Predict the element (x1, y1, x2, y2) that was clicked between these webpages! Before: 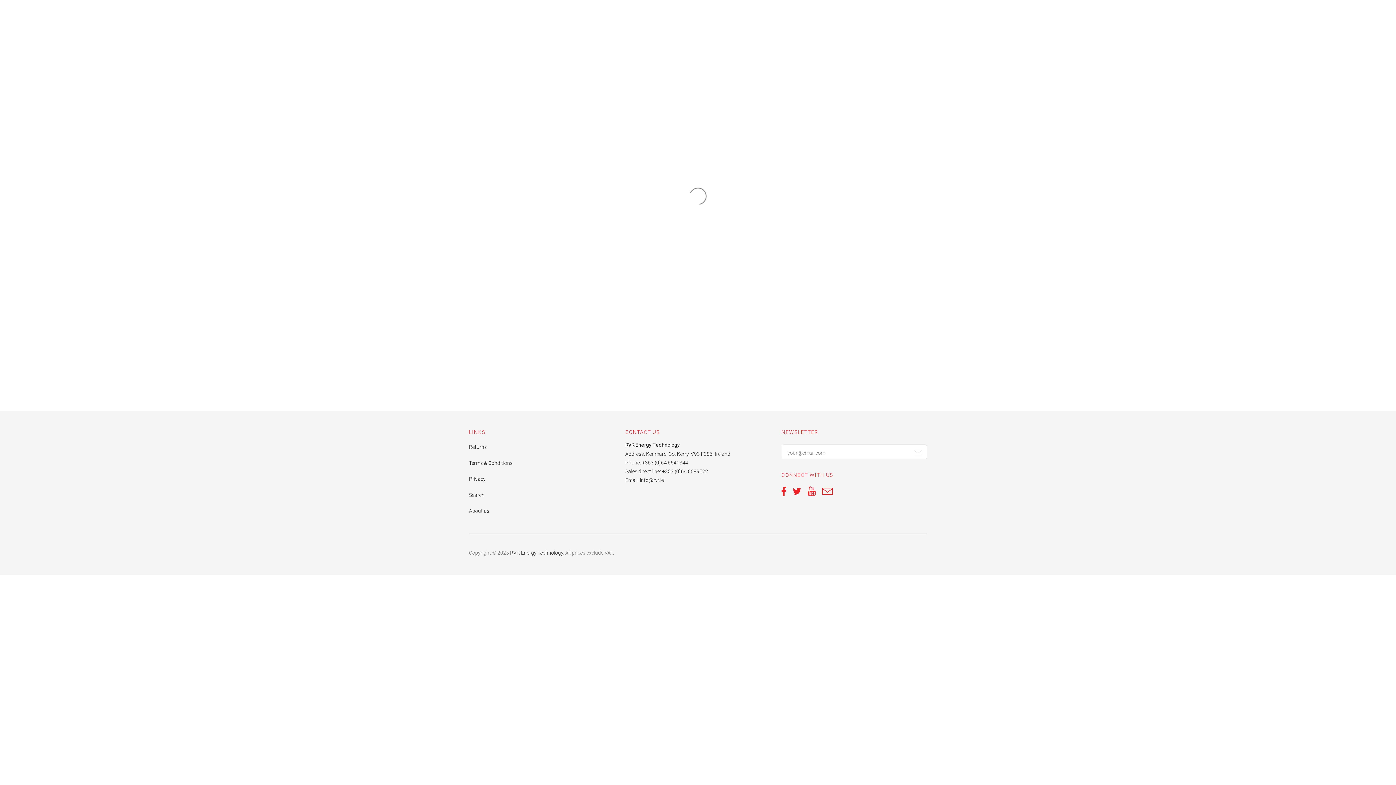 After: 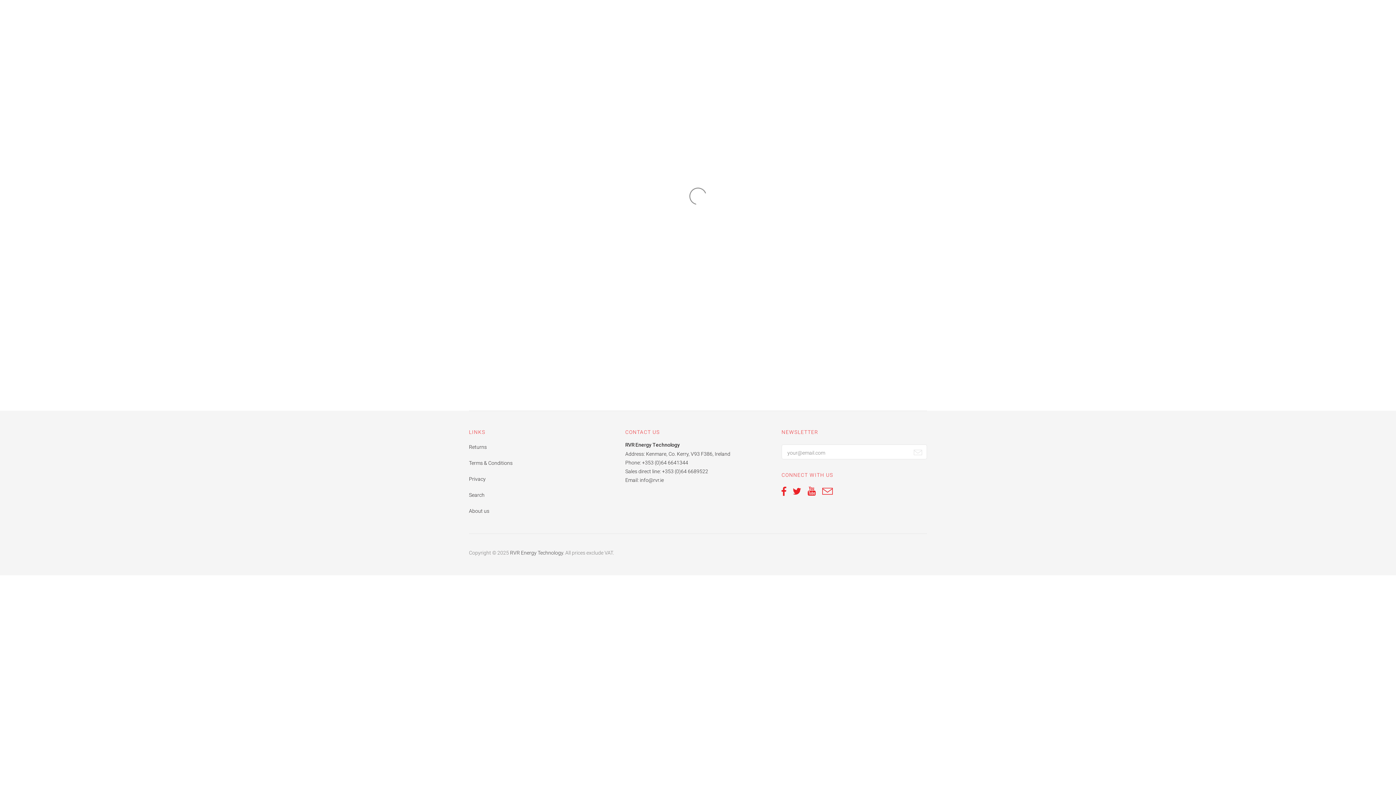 Action: bbox: (781, 490, 791, 496)